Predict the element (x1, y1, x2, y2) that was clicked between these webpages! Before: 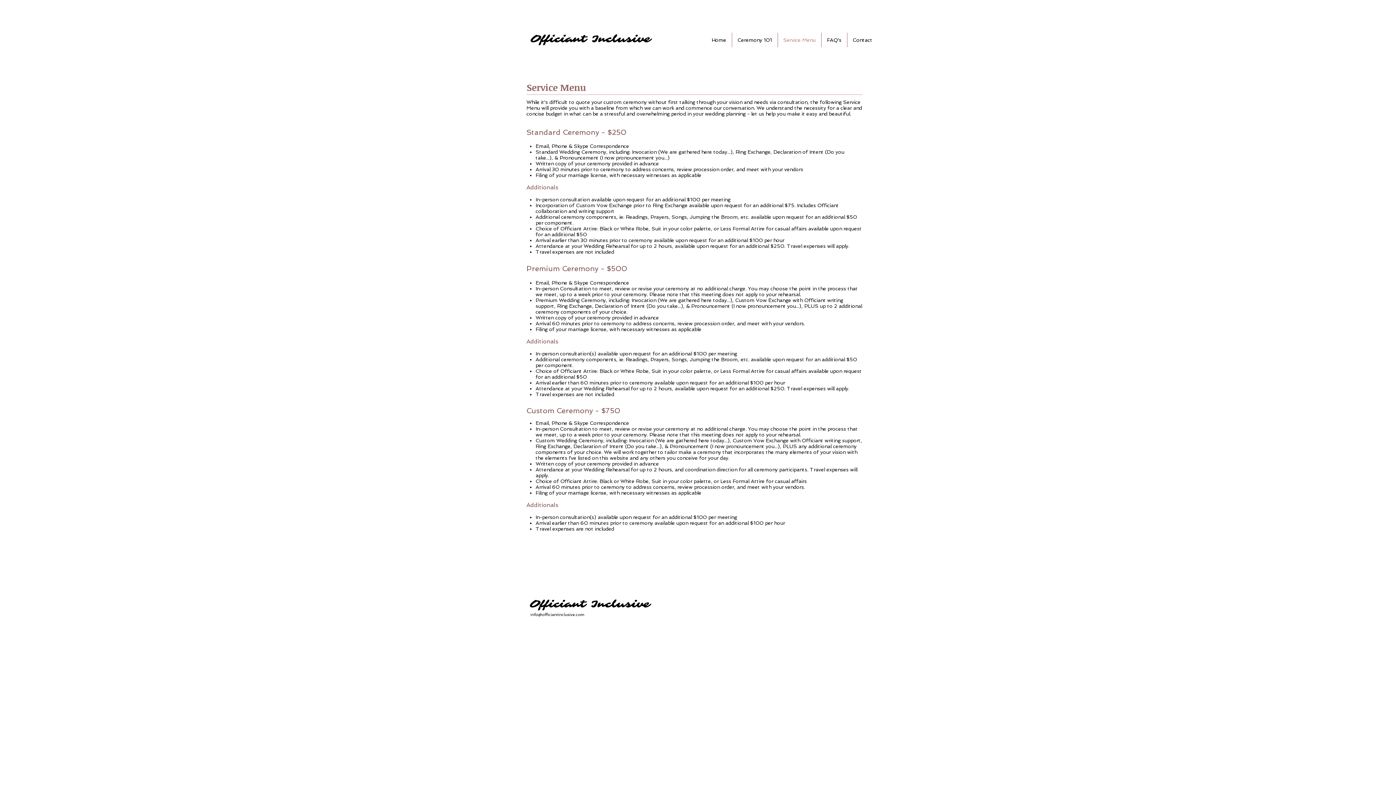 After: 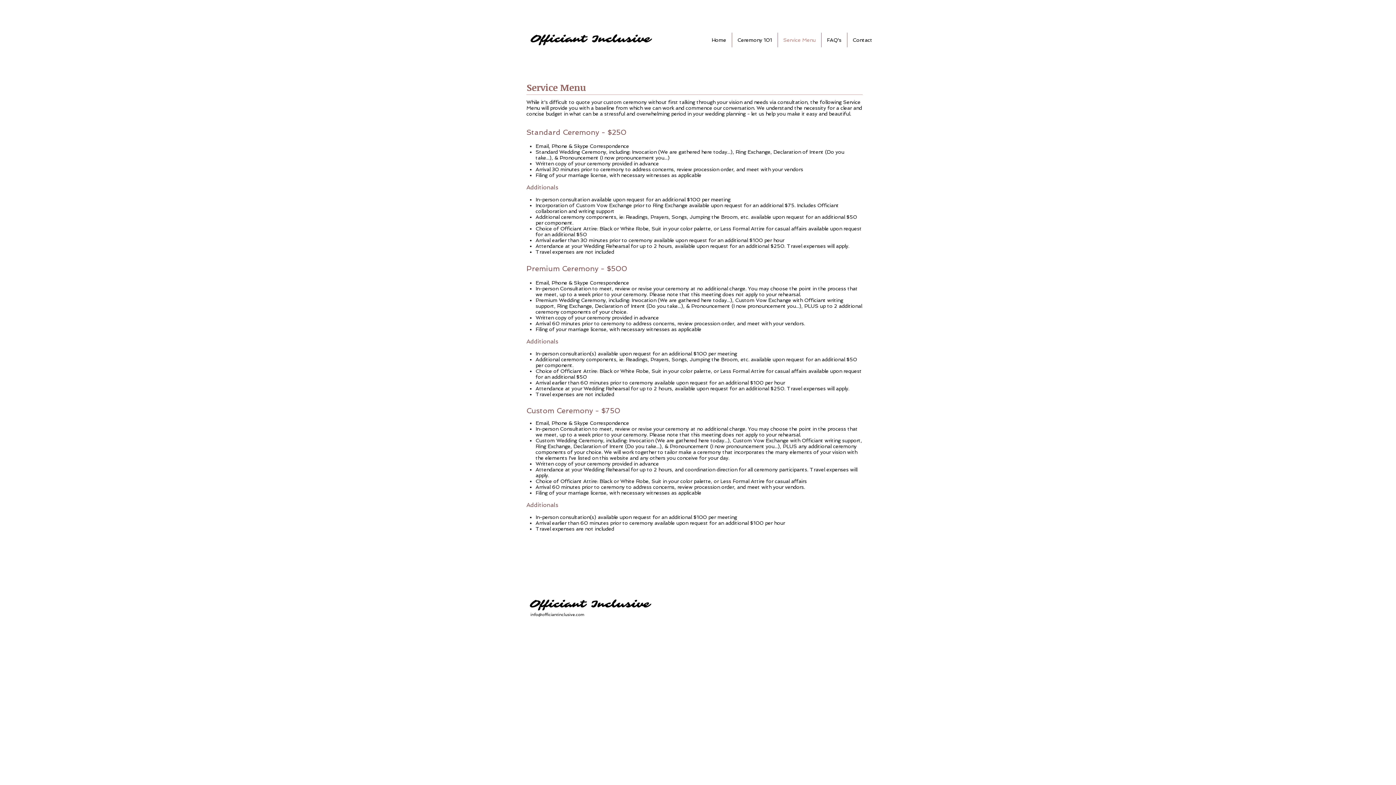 Action: bbox: (778, 32, 821, 47) label: Service Menu